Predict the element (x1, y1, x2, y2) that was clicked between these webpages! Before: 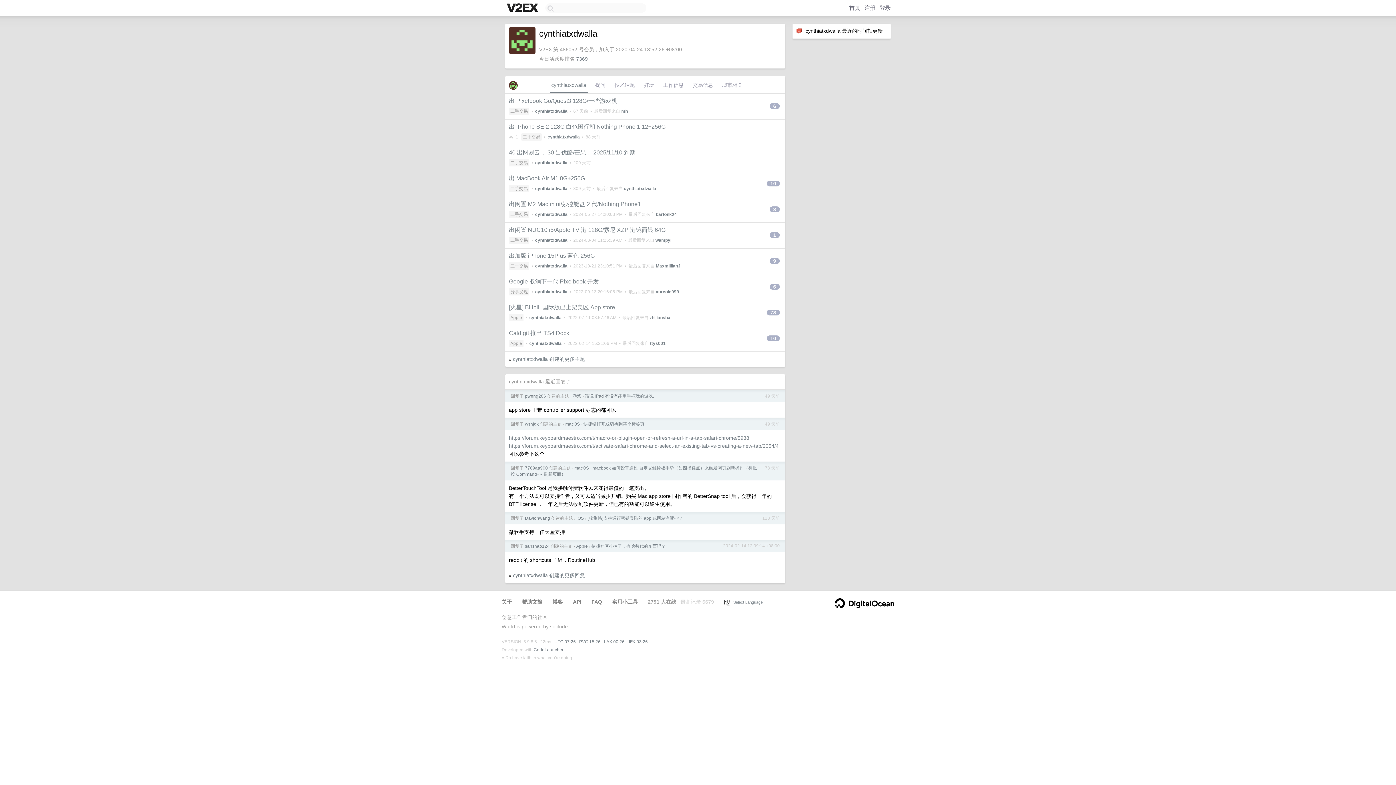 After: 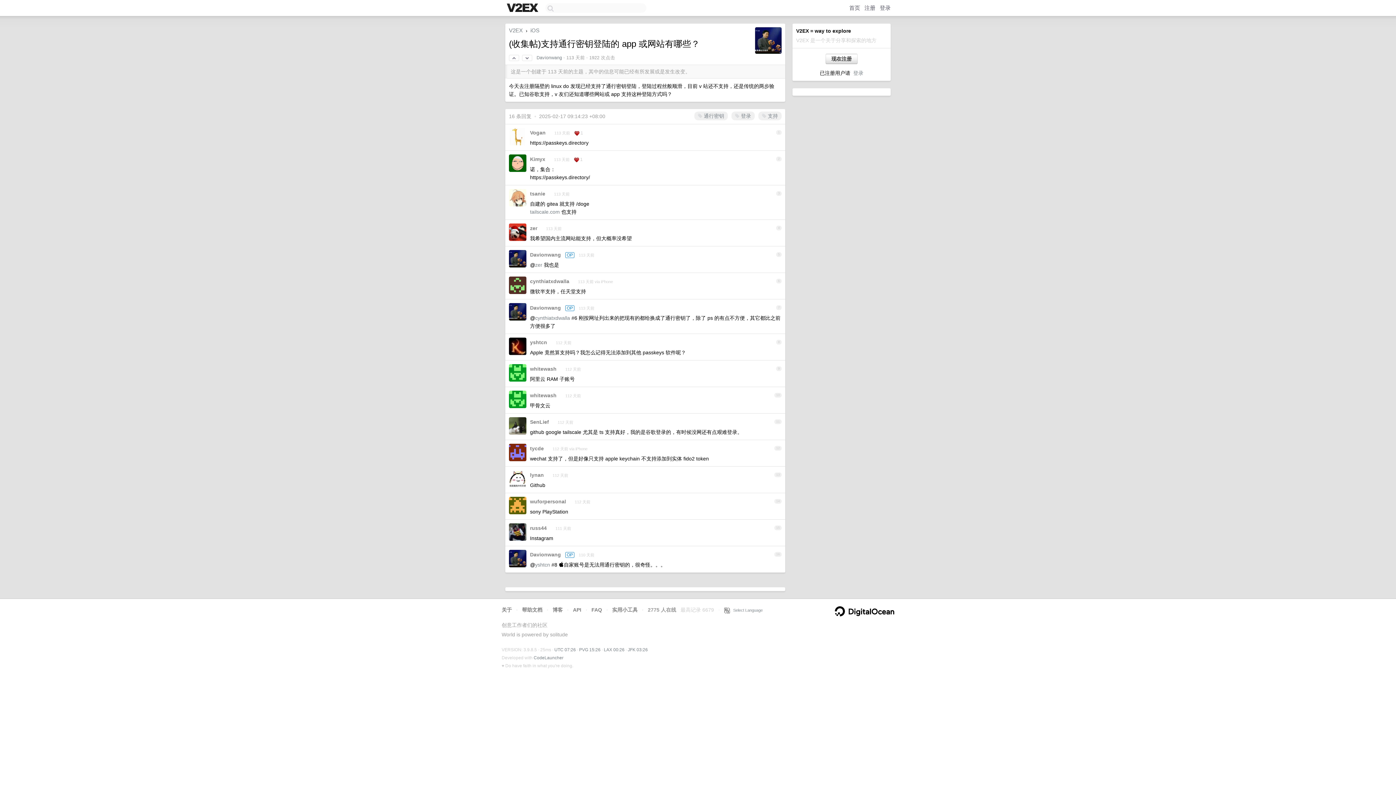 Action: label: (收集帖)支持通行密钥登陆的 app 或网站有哪些？ bbox: (587, 516, 683, 521)